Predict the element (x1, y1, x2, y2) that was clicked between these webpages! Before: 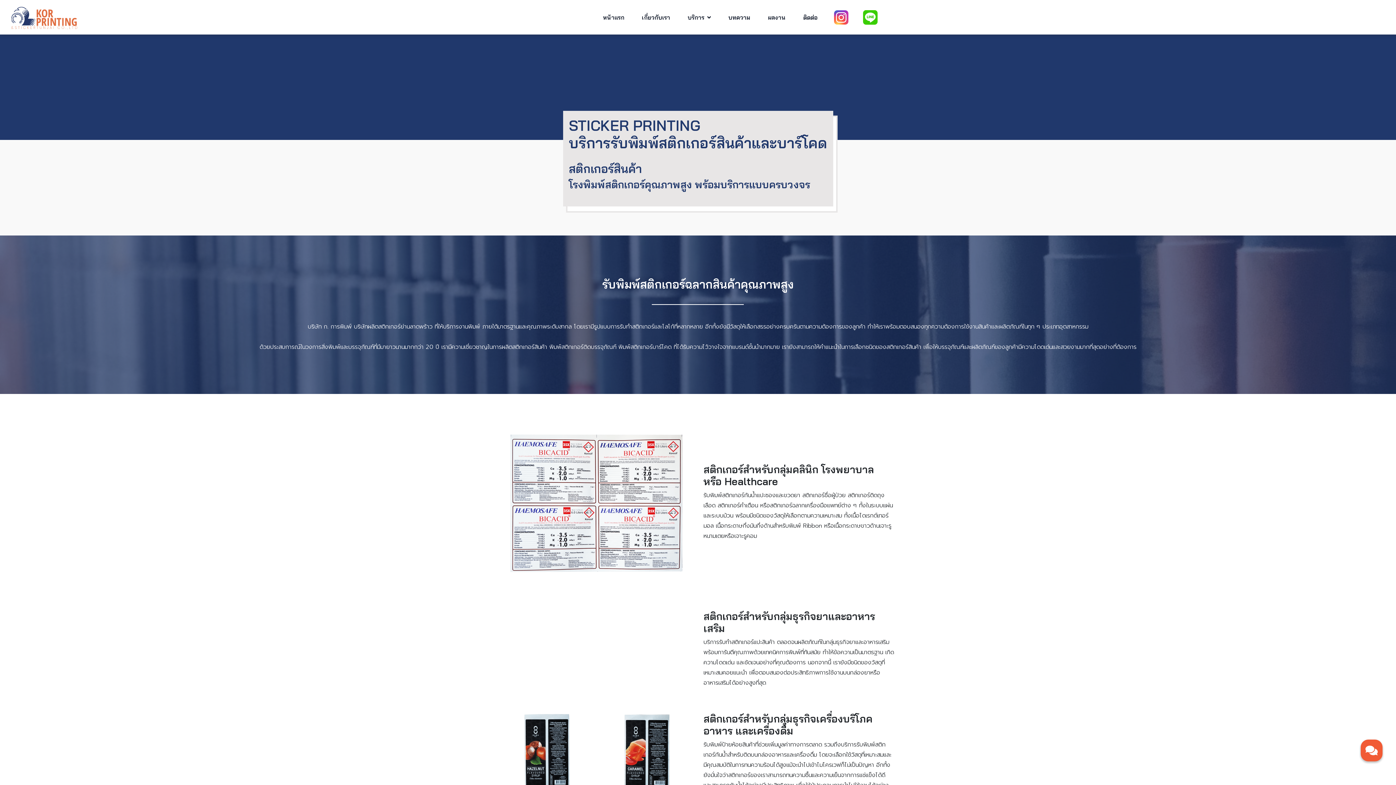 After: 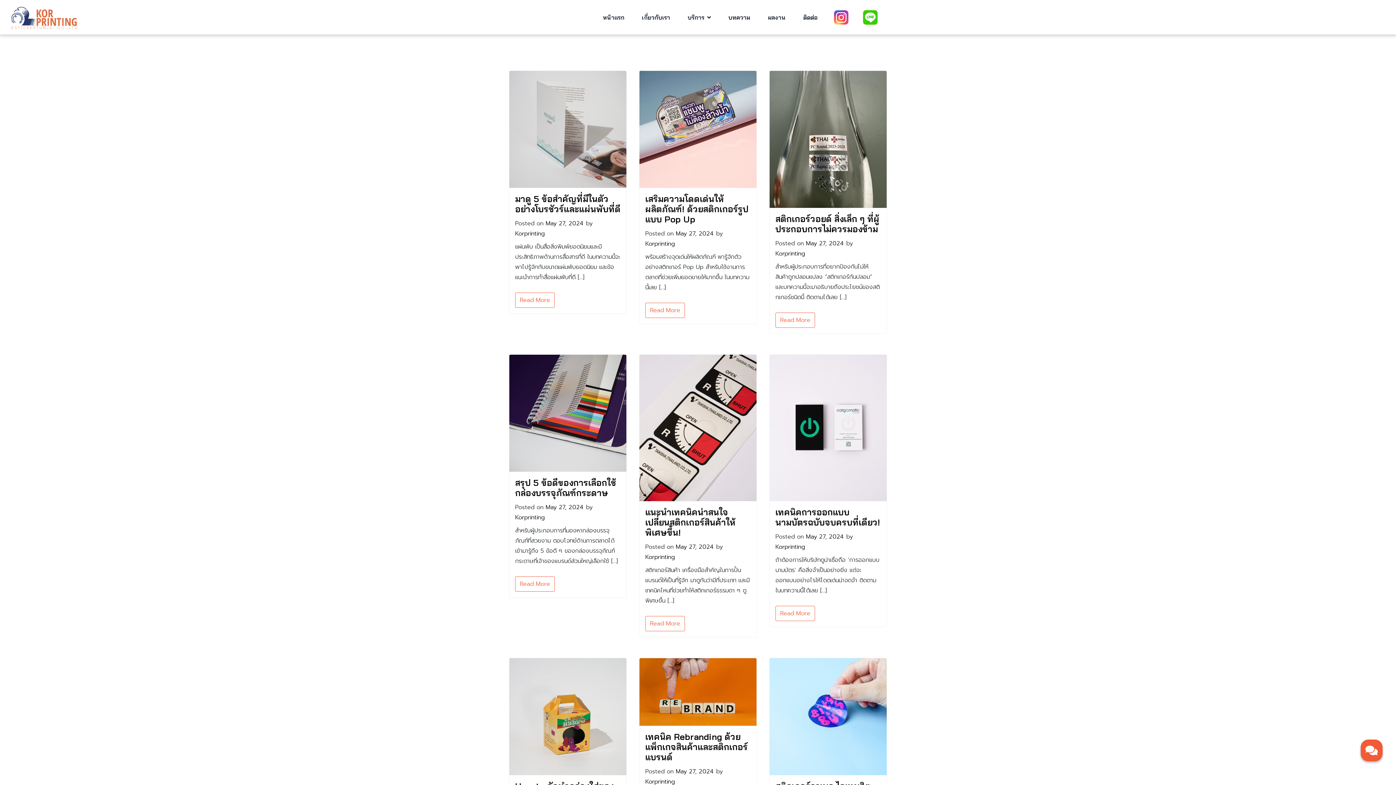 Action: label: บทความ bbox: (725, 2, 753, 31)